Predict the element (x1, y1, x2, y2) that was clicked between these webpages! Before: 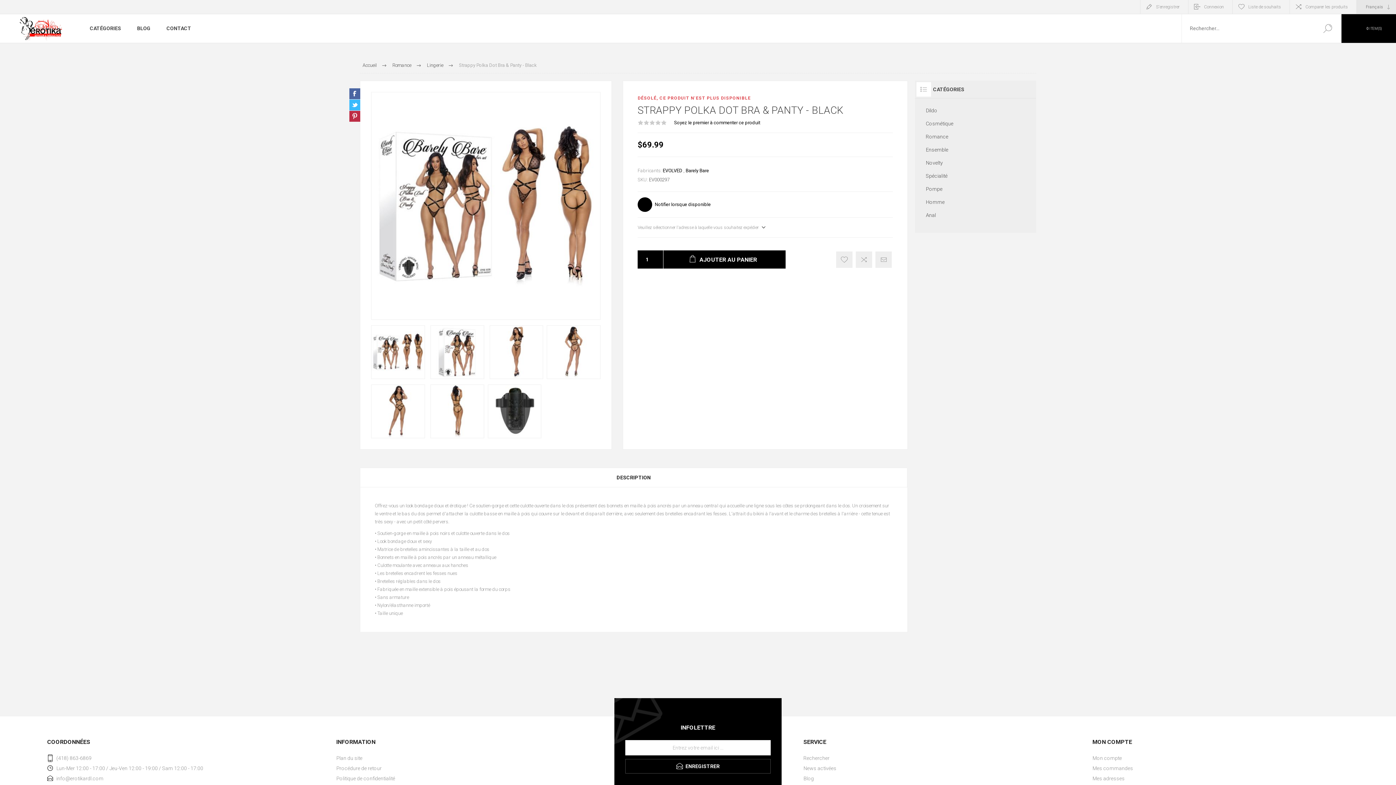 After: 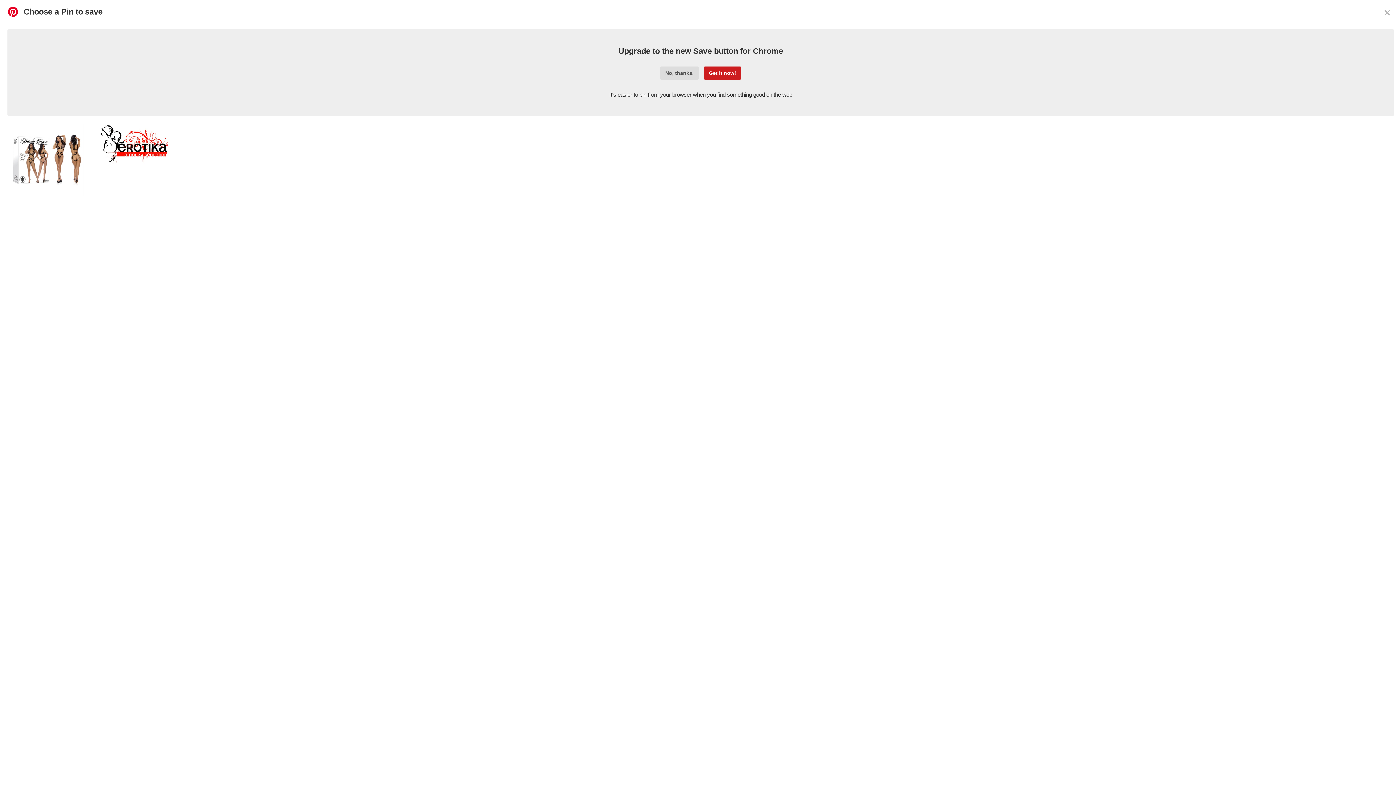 Action: bbox: (349, 110, 360, 121) label: Share on Pinterest